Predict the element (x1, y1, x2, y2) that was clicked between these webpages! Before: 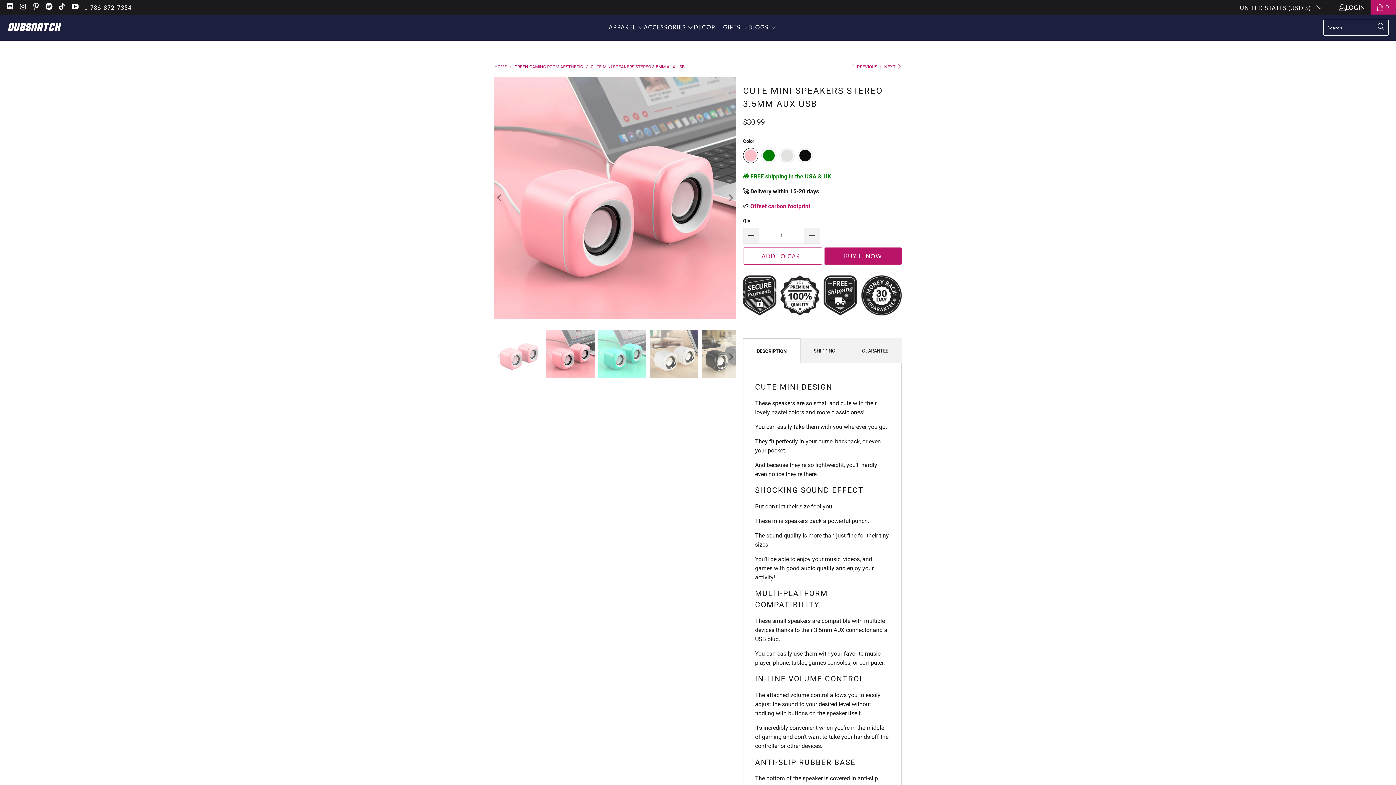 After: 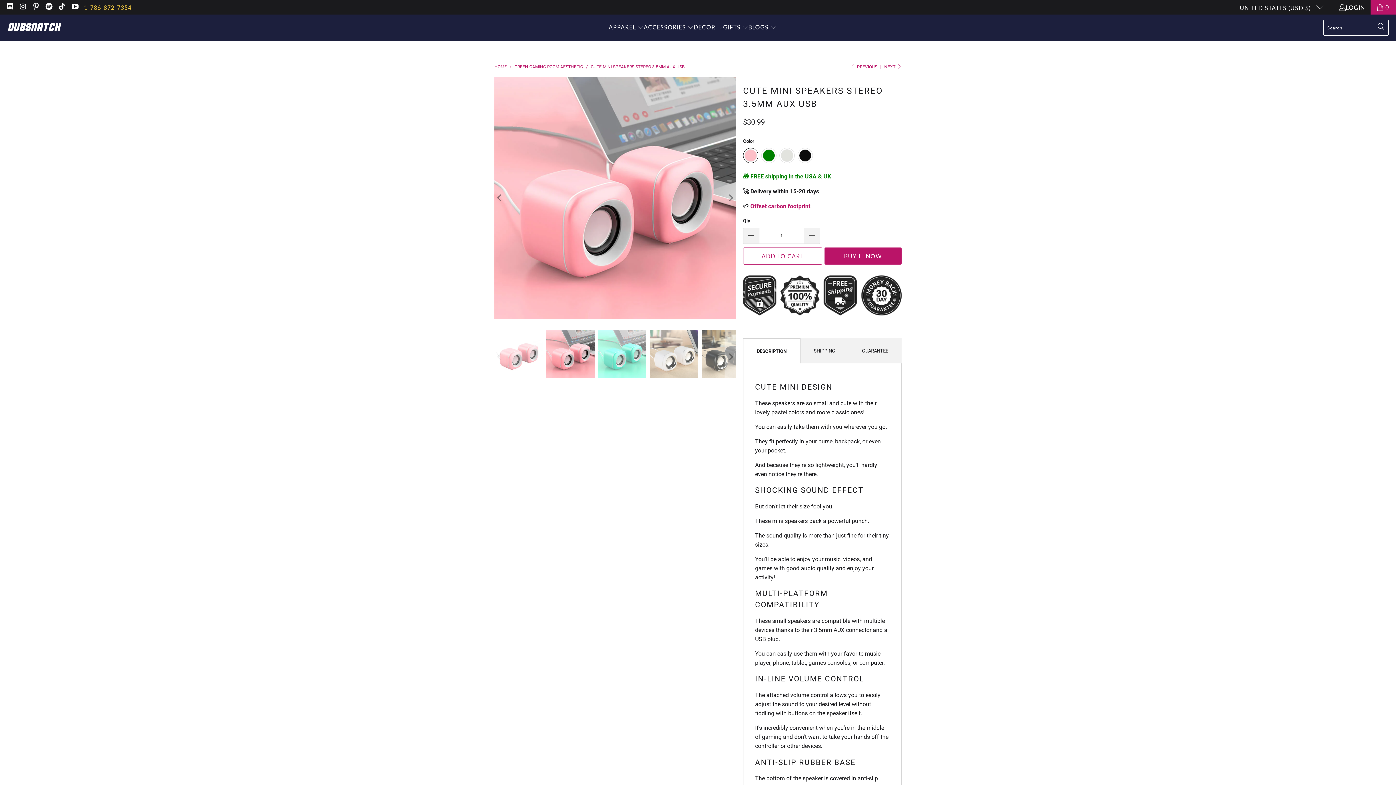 Action: label: 1-786-872-7354 bbox: (84, 2, 131, 11)